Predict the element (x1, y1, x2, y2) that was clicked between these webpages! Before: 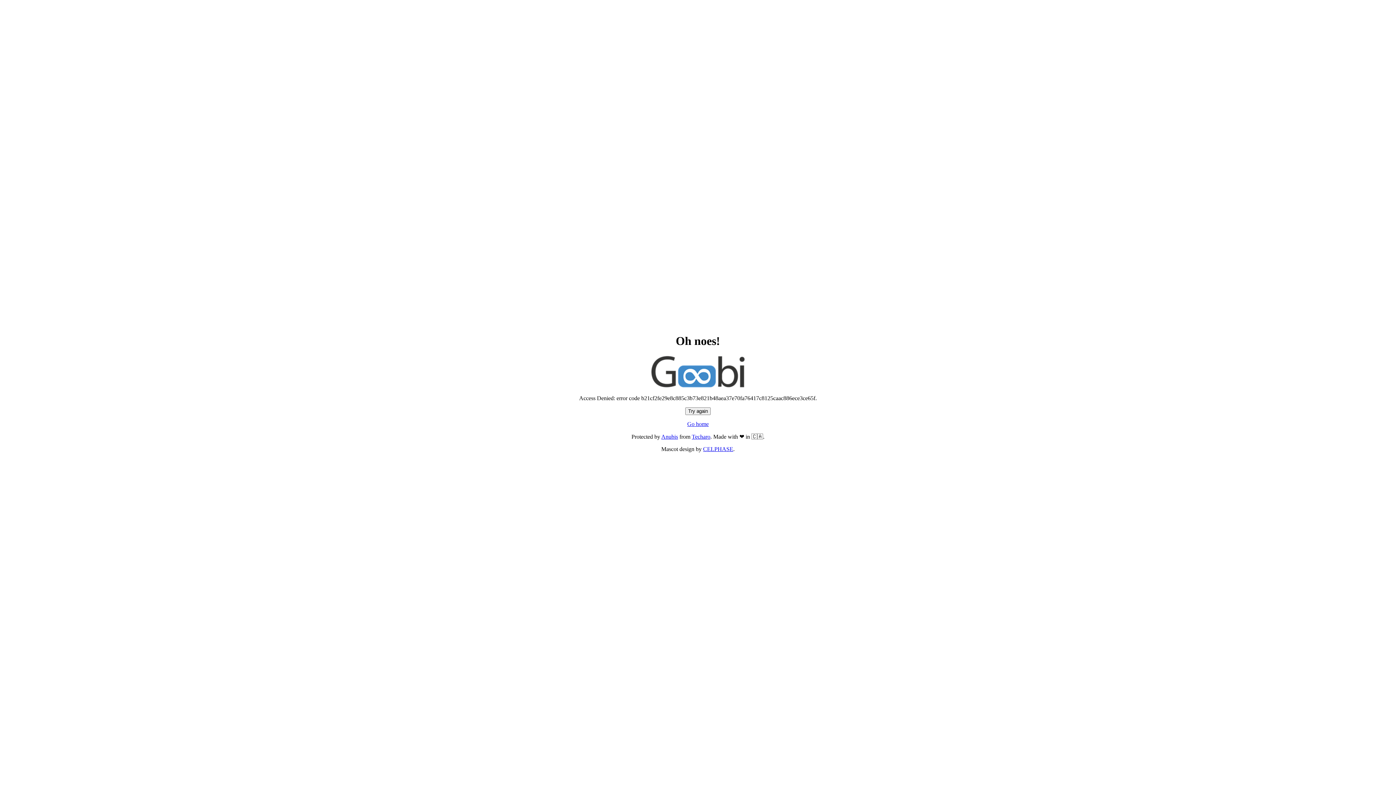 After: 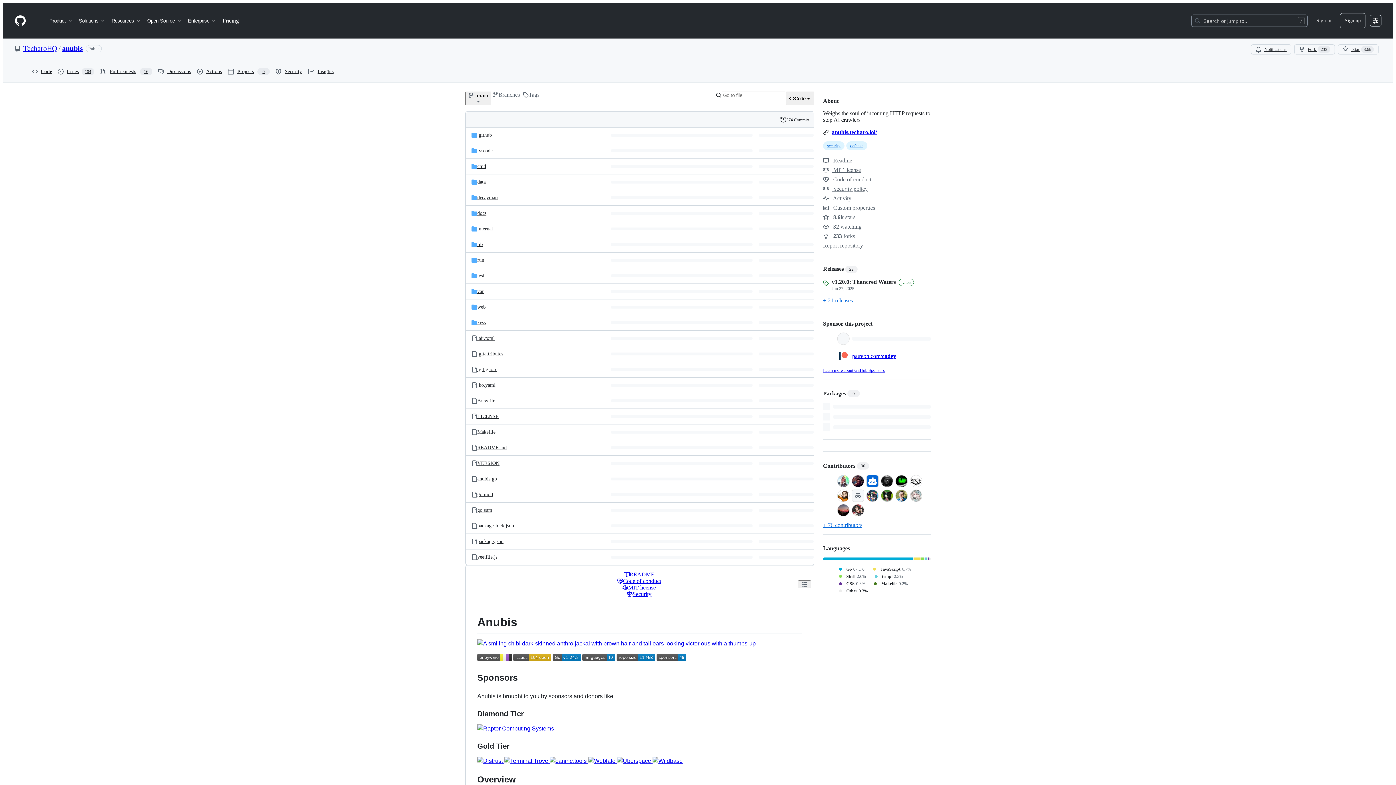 Action: label: Anubis bbox: (661, 433, 678, 440)